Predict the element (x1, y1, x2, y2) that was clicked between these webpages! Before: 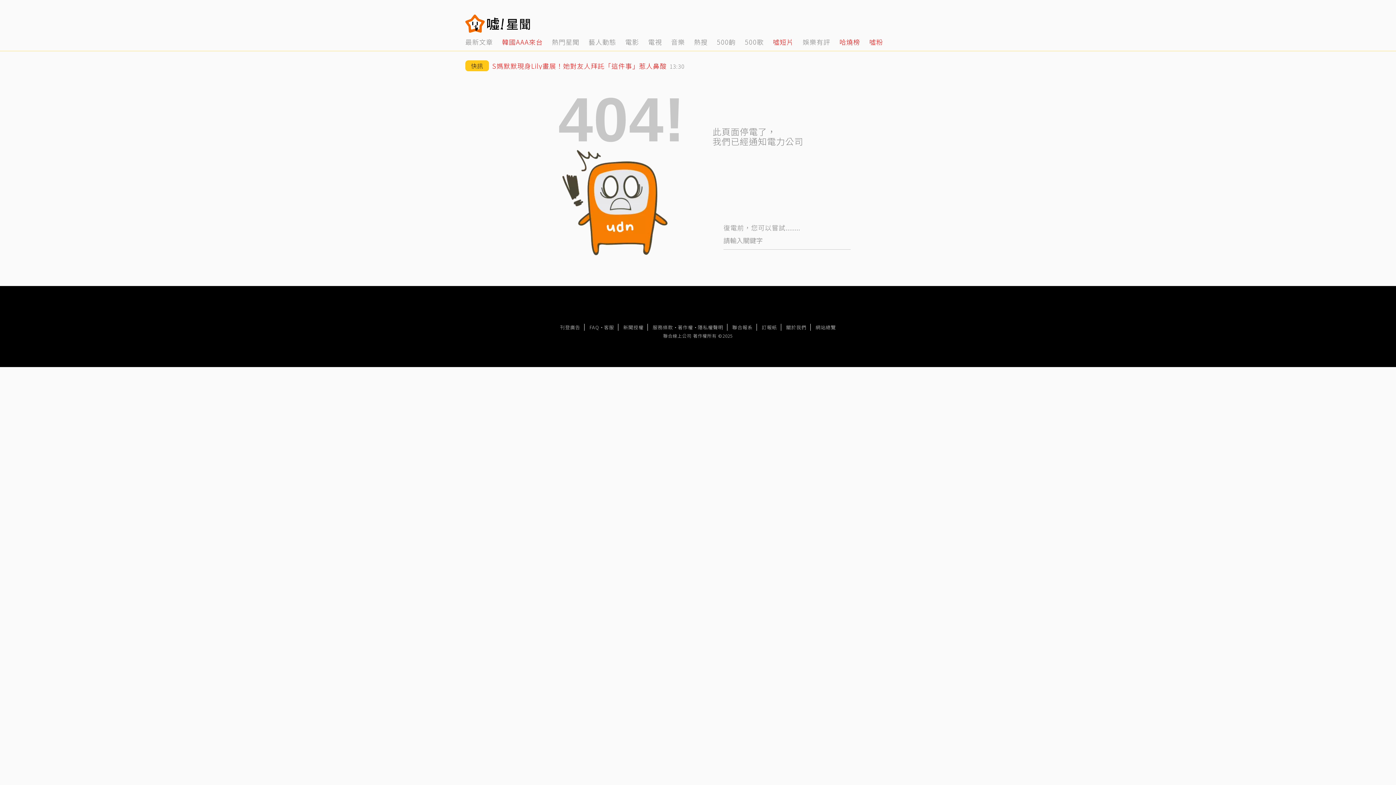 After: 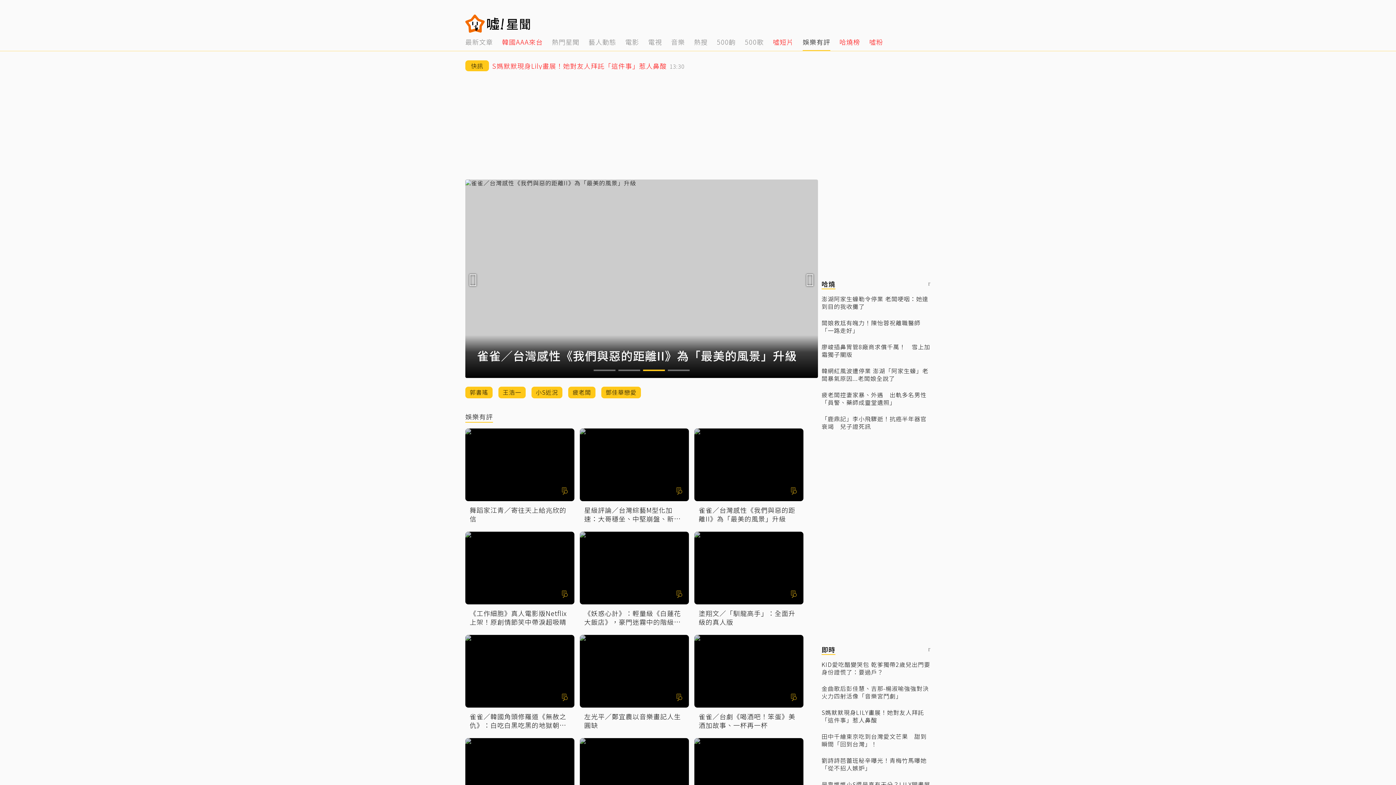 Action: bbox: (802, 32, 830, 50) label: 12 of 14